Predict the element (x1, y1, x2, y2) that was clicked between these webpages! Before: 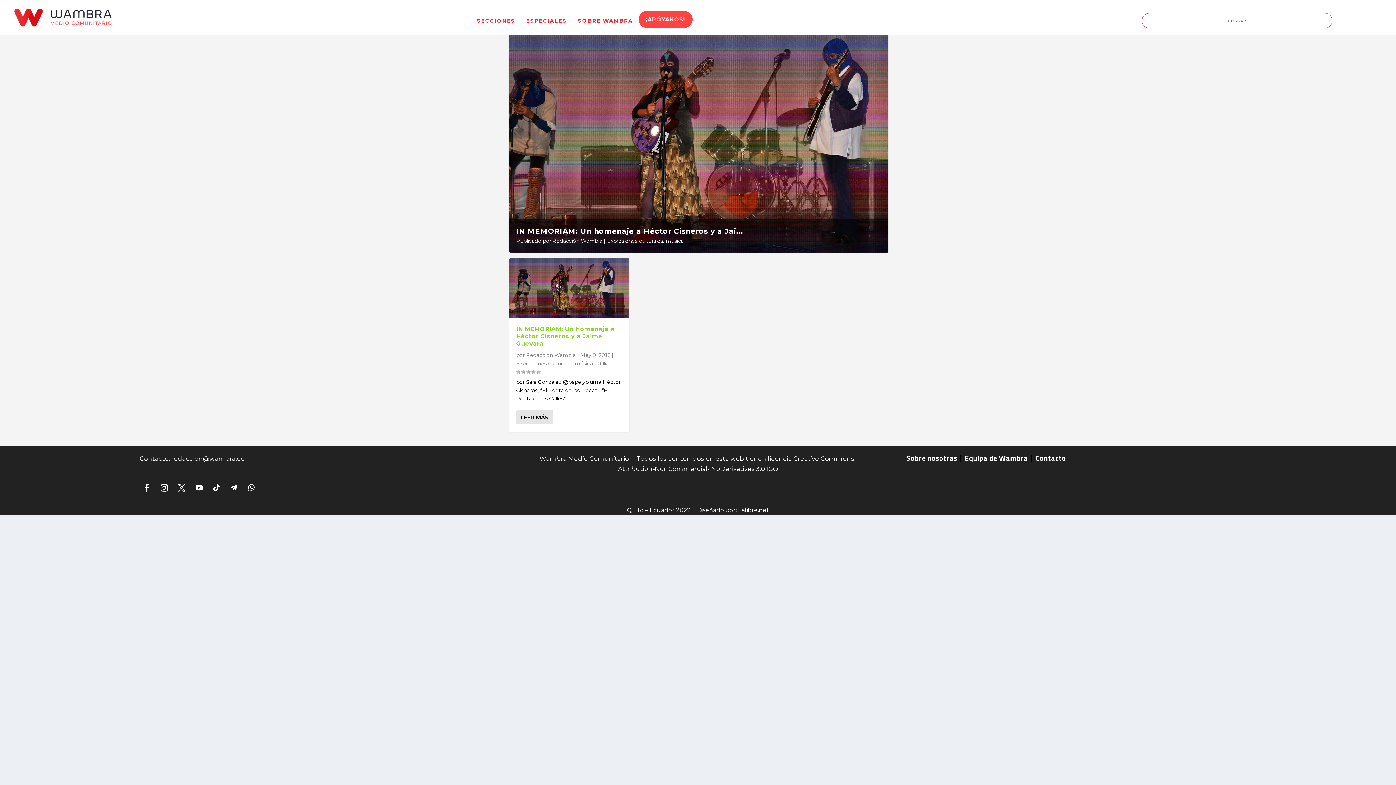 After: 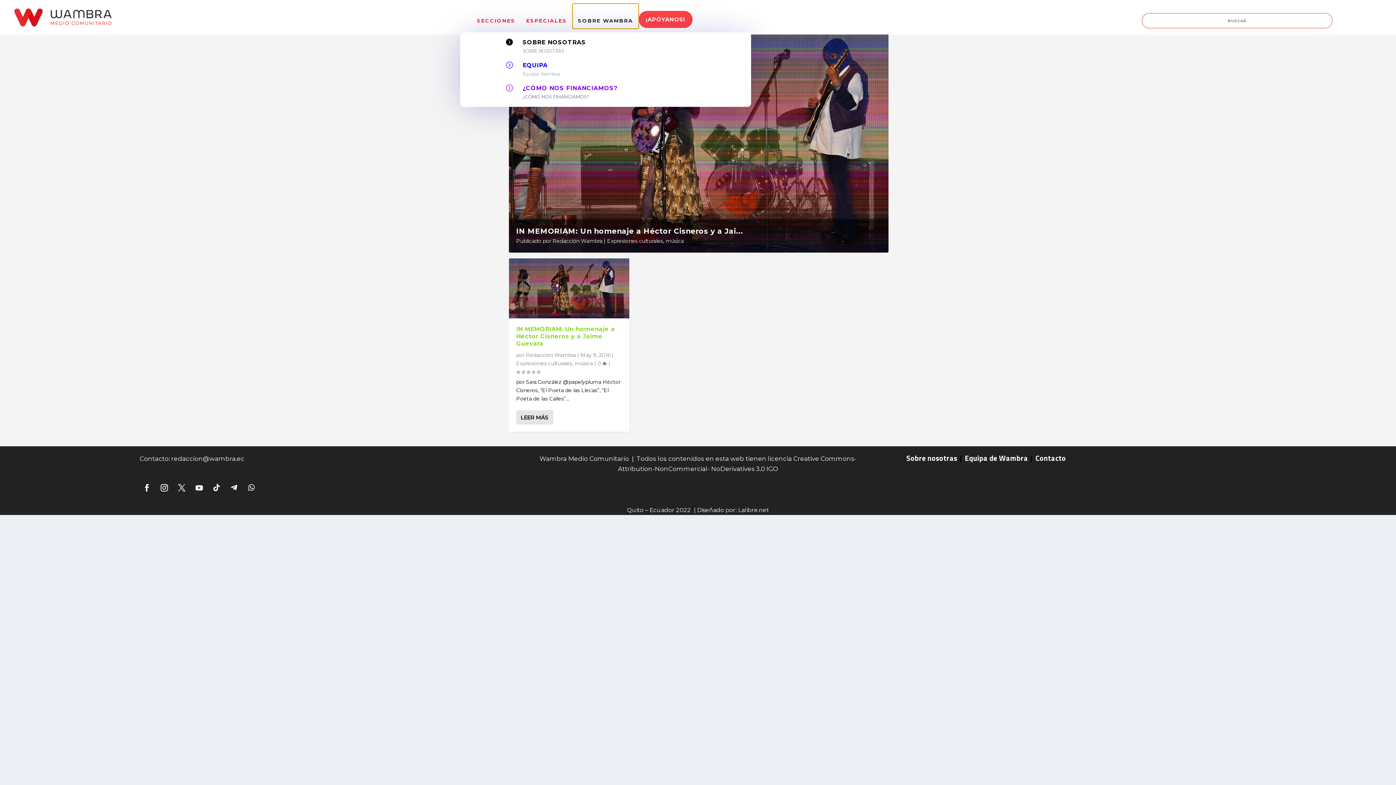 Action: bbox: (572, 3, 638, 28) label: SOBRE WAMBRA